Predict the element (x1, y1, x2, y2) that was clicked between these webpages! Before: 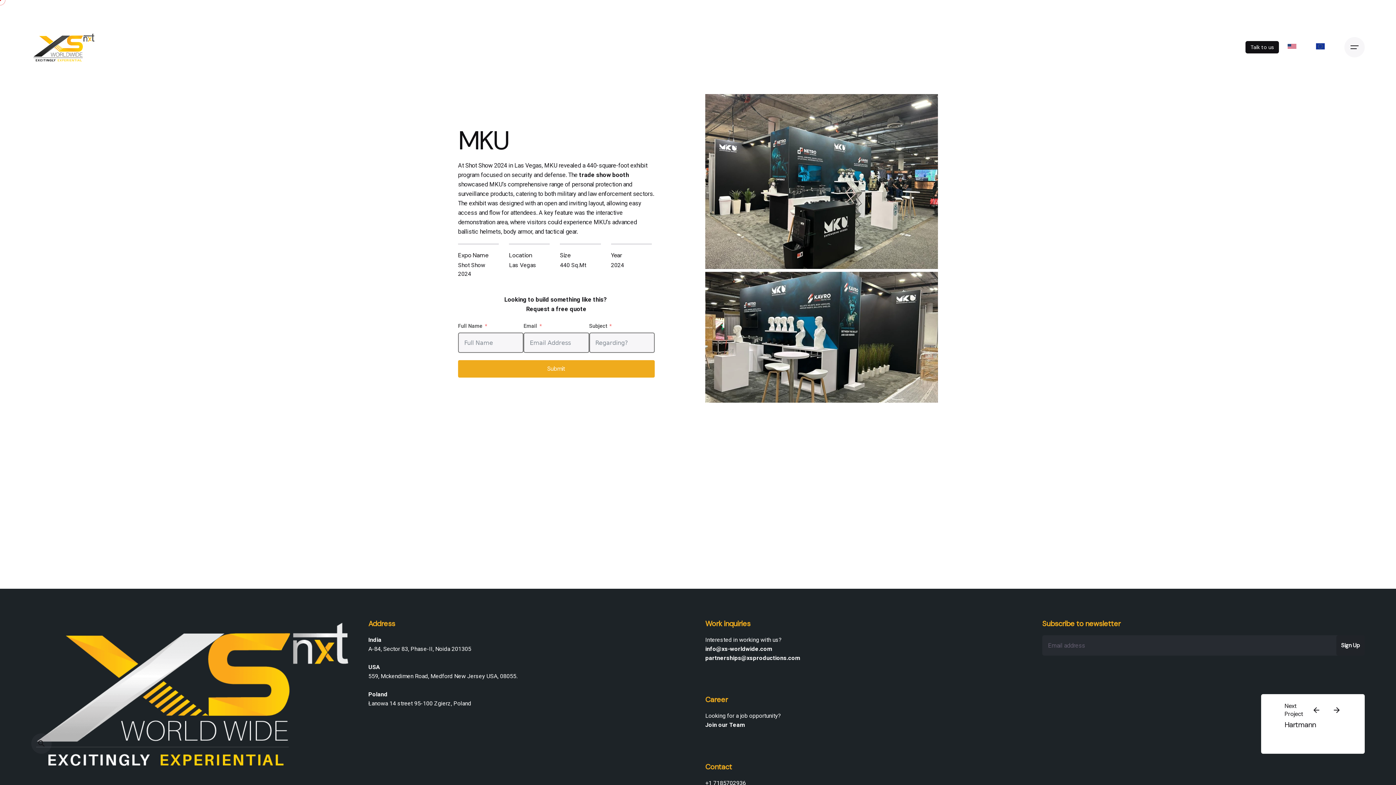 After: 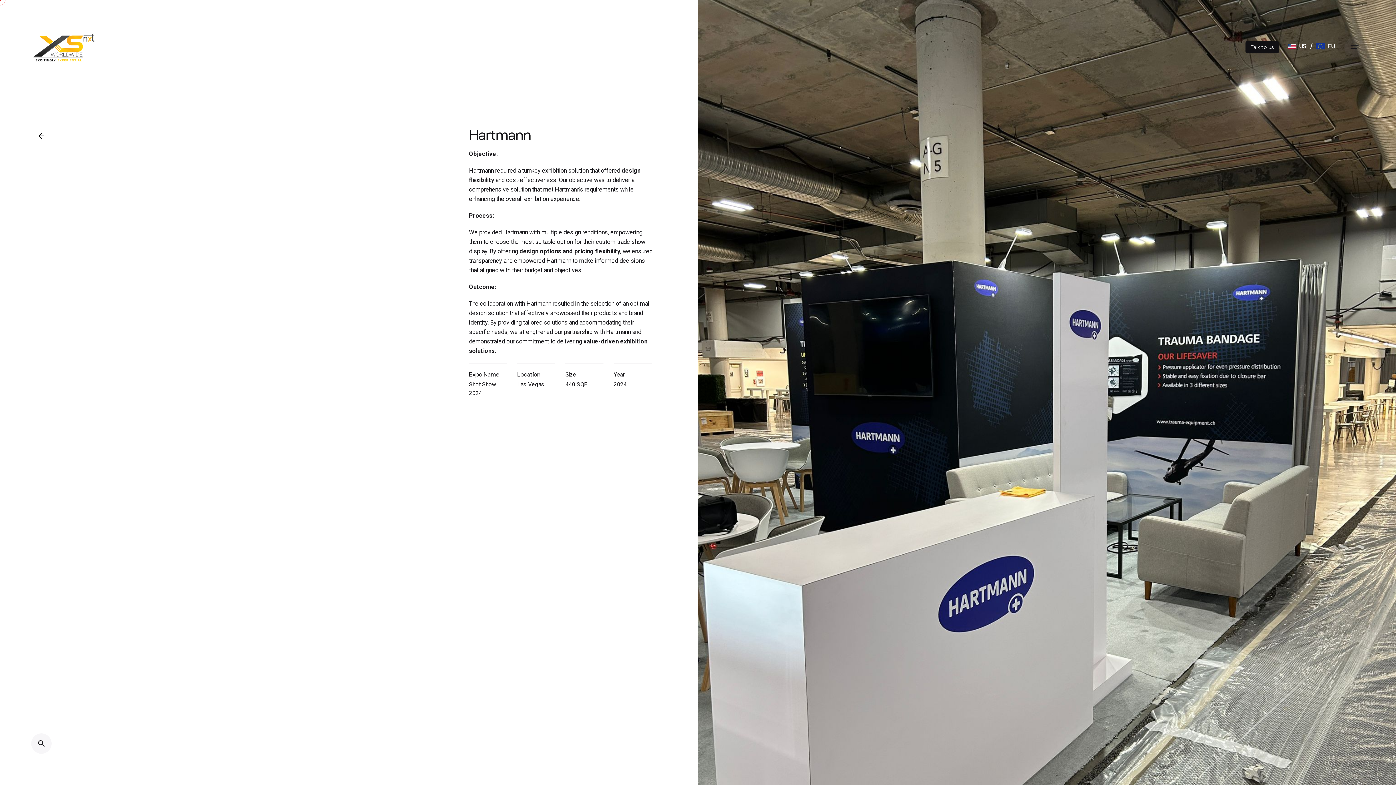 Action: bbox: (1284, 720, 1316, 729) label: Hartmann